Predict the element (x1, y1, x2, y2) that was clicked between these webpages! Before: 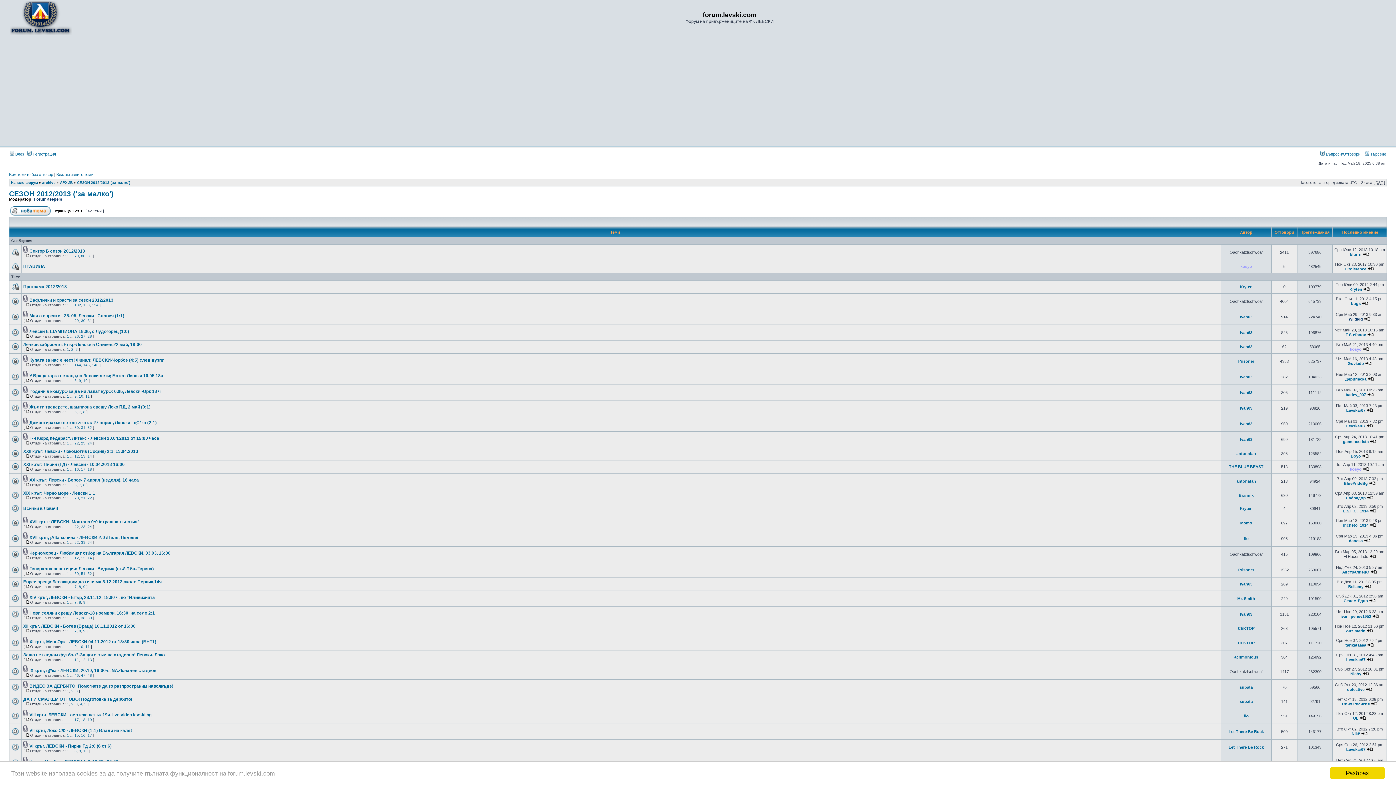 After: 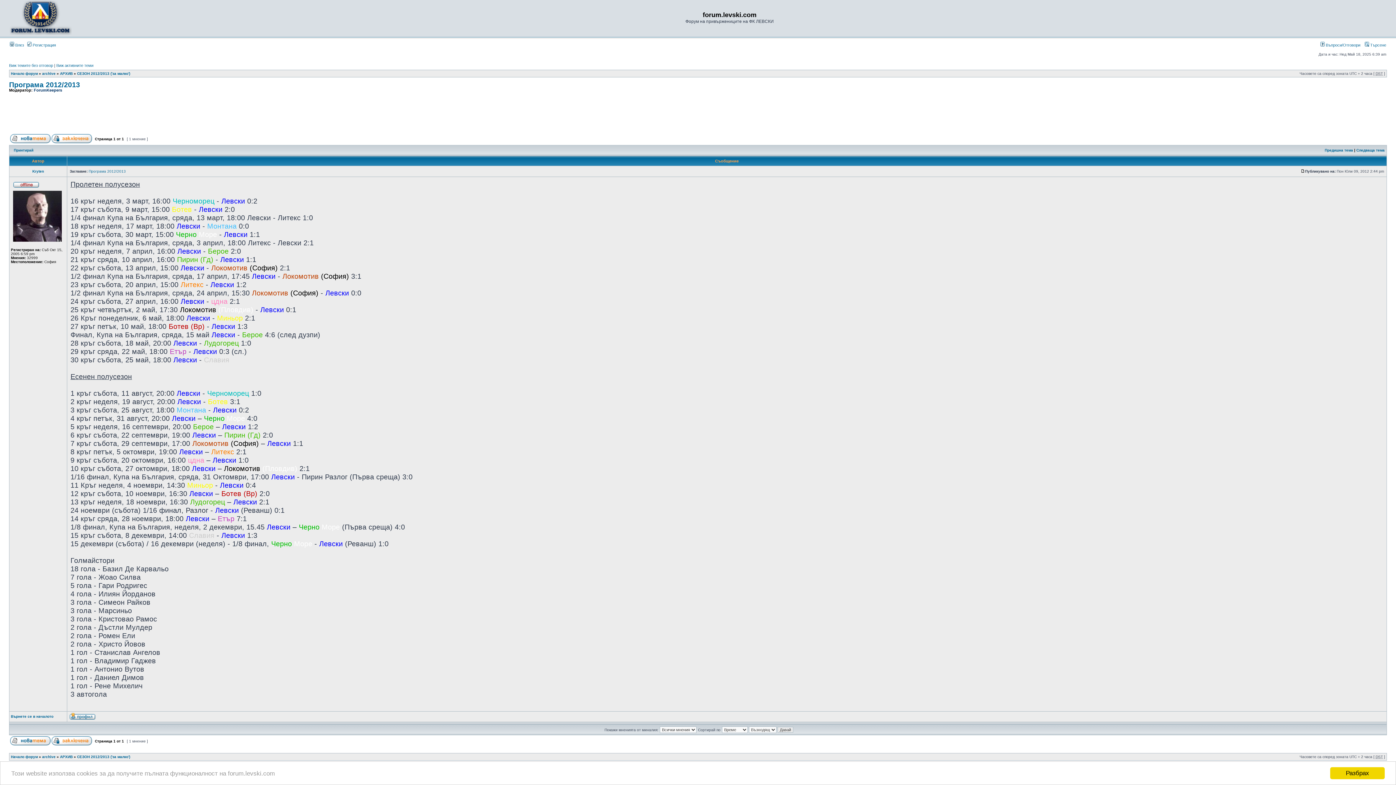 Action: bbox: (23, 284, 66, 289) label: Програма 2012/2013